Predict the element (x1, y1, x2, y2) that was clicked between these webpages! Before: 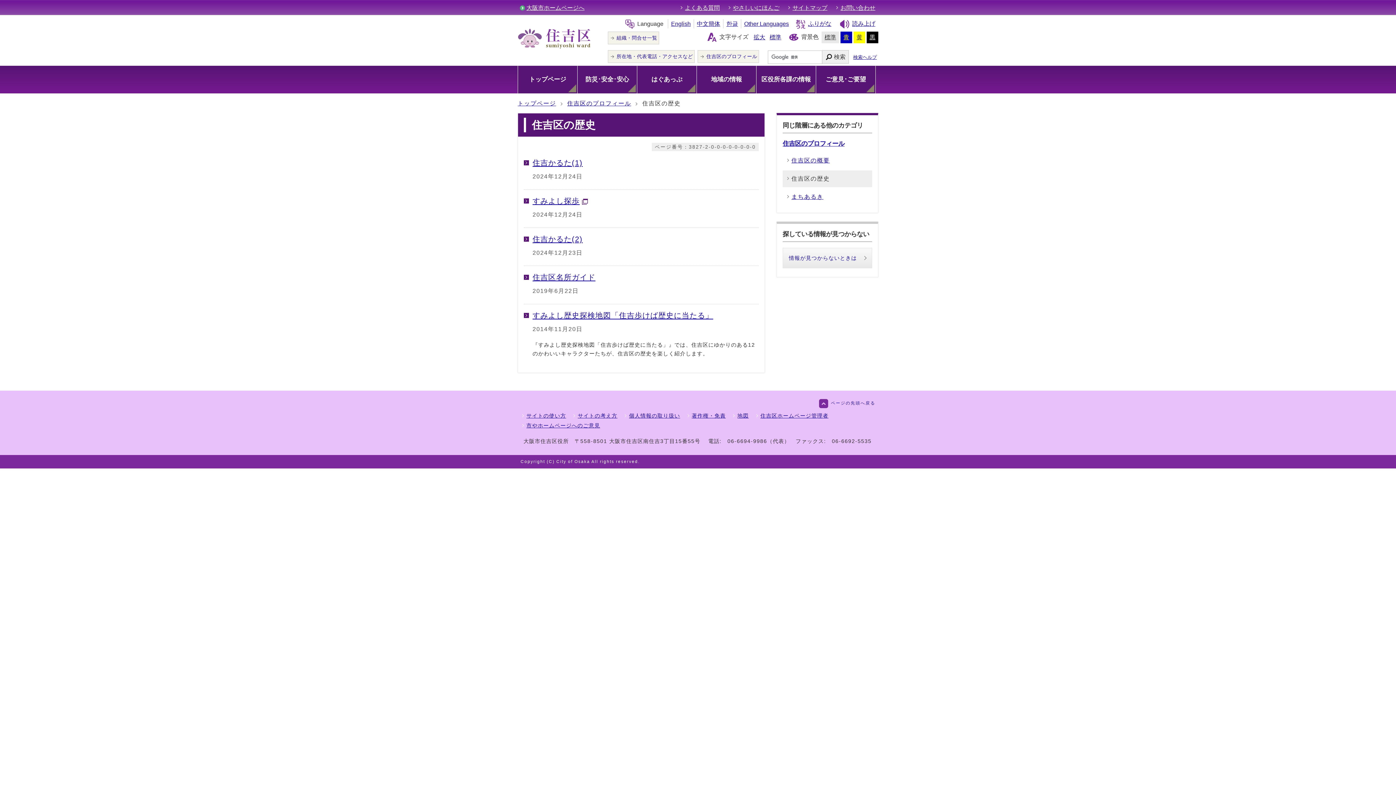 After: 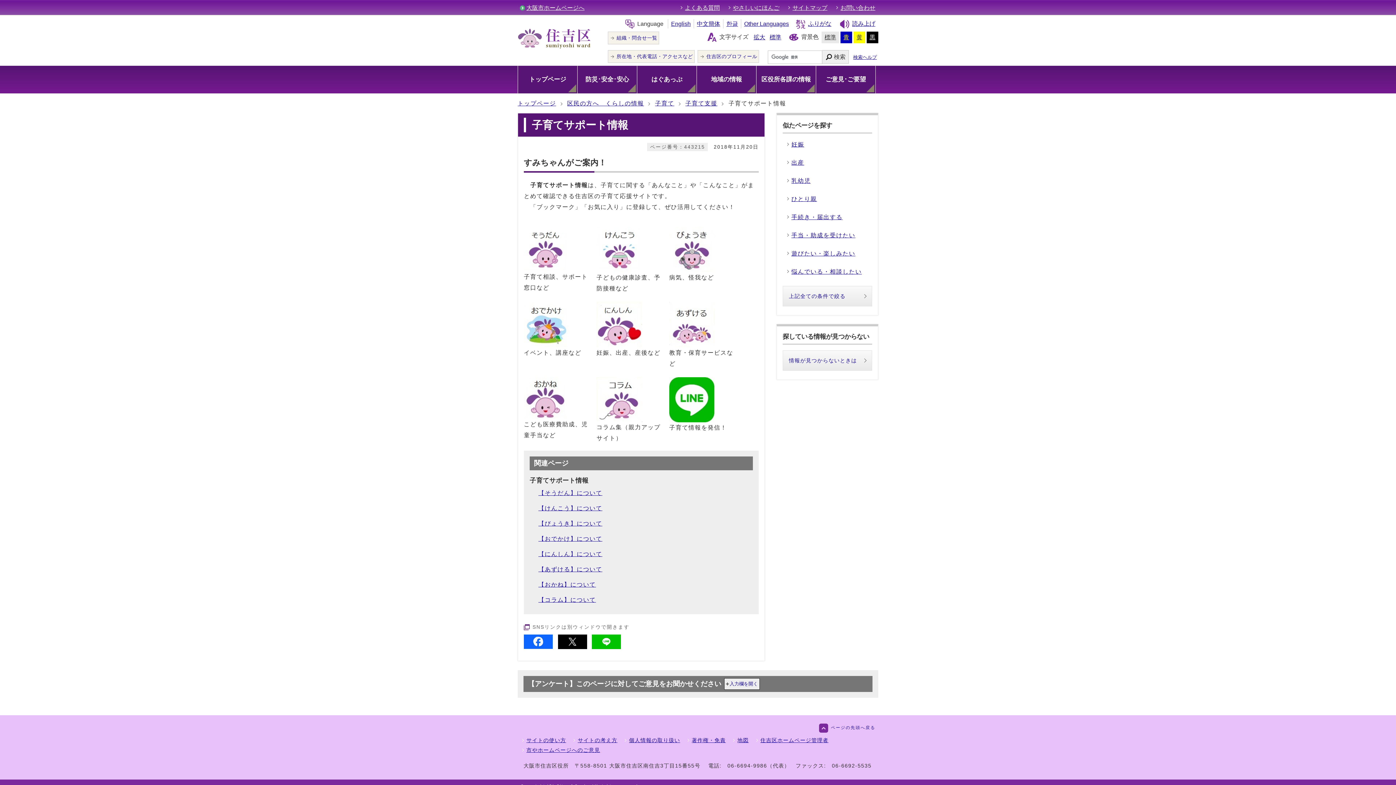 Action: label: はぐあっぷ bbox: (637, 65, 696, 93)